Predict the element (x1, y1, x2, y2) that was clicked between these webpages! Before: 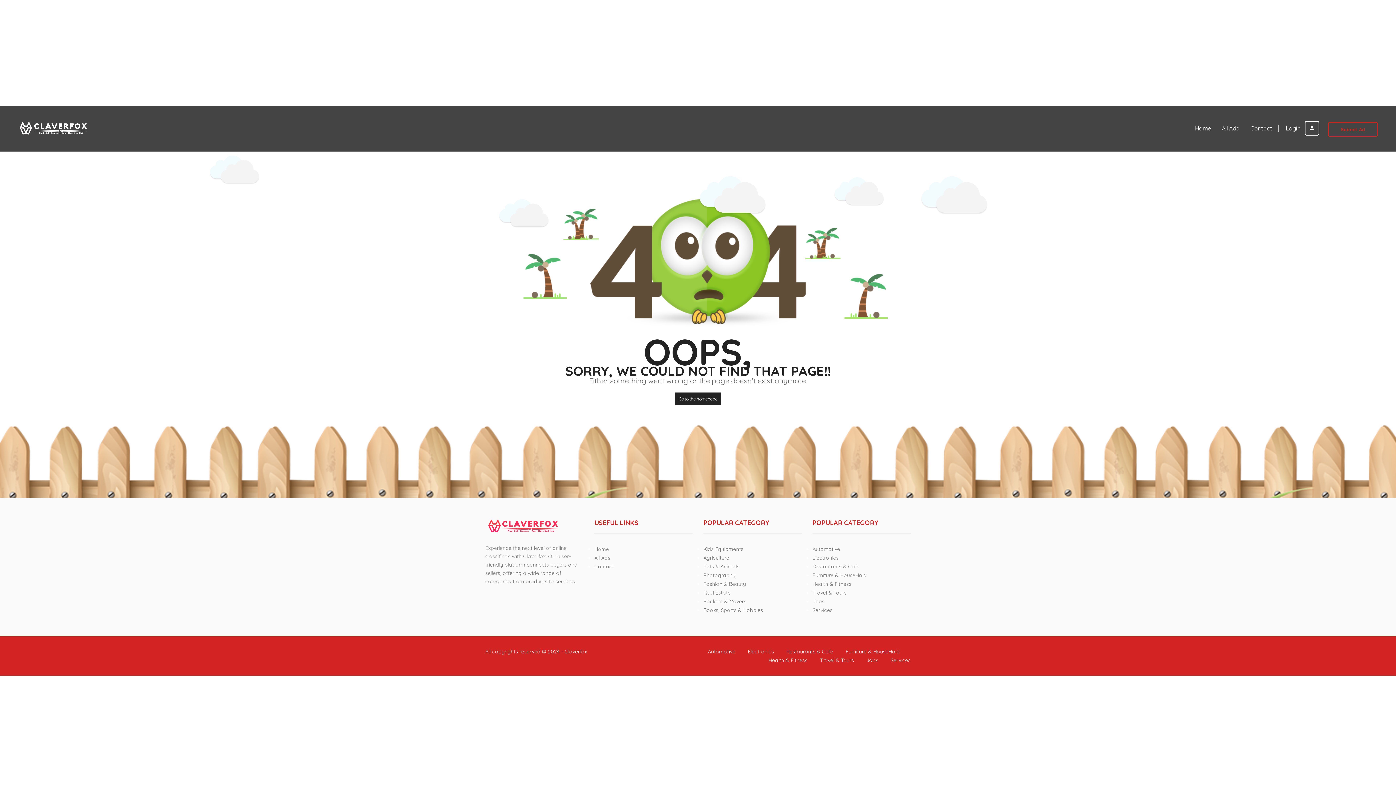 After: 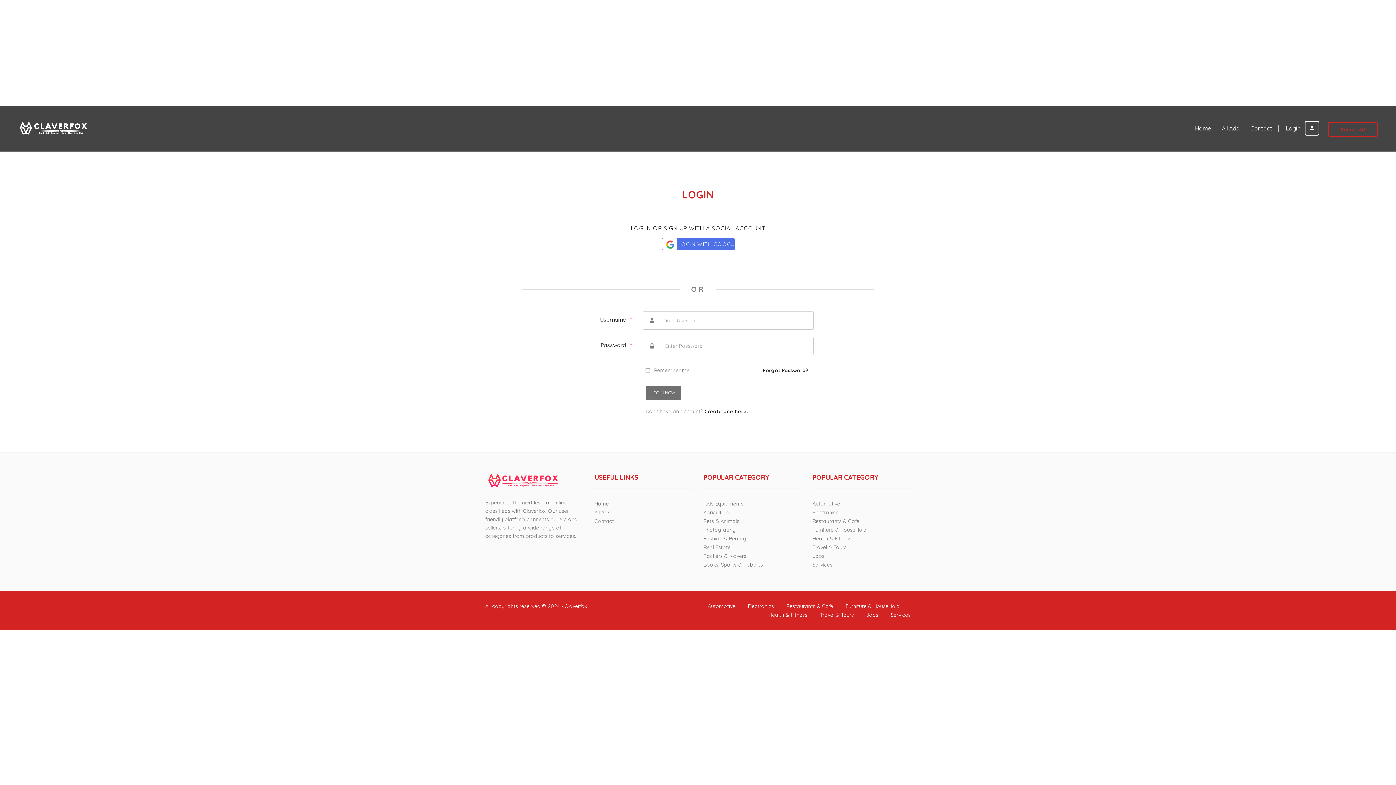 Action: bbox: (1278, 124, 1319, 132) label: Login 